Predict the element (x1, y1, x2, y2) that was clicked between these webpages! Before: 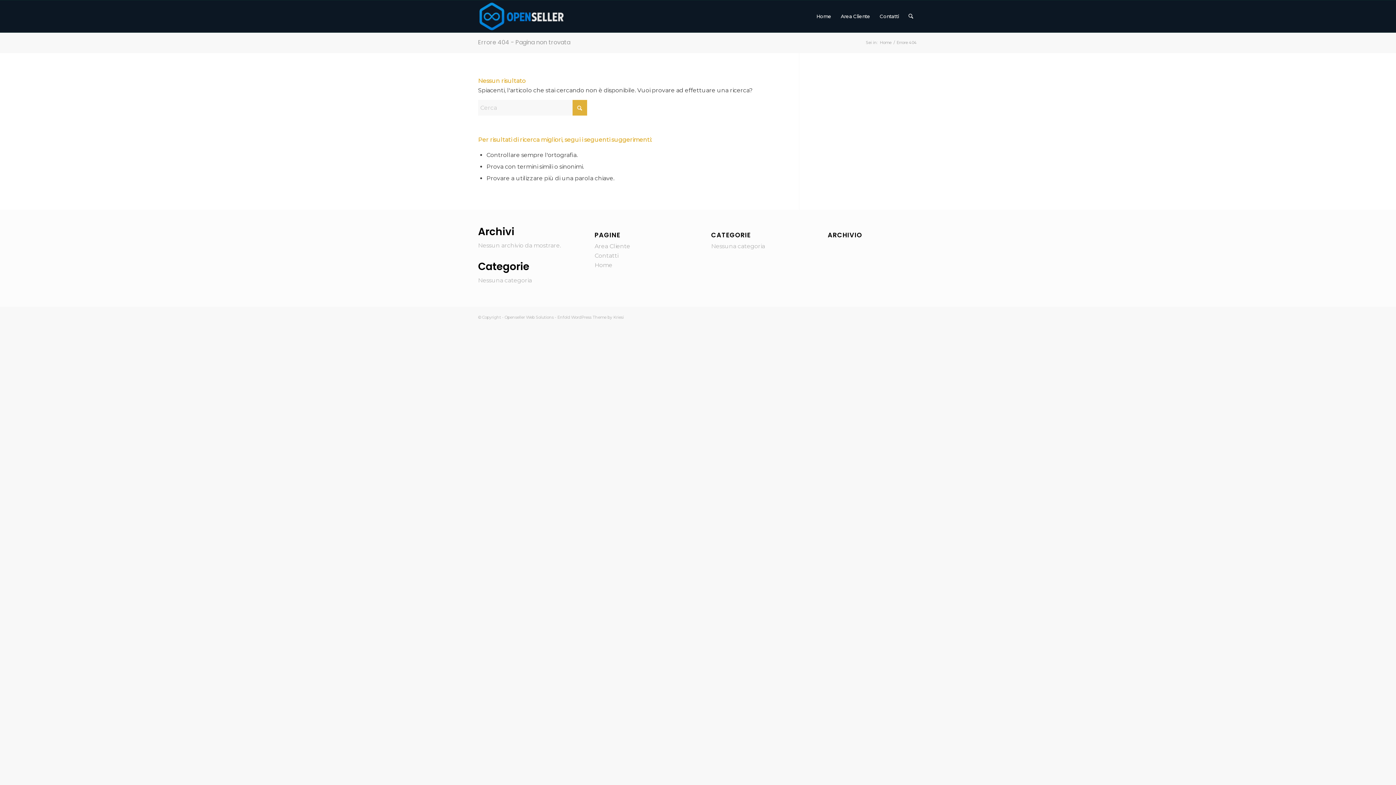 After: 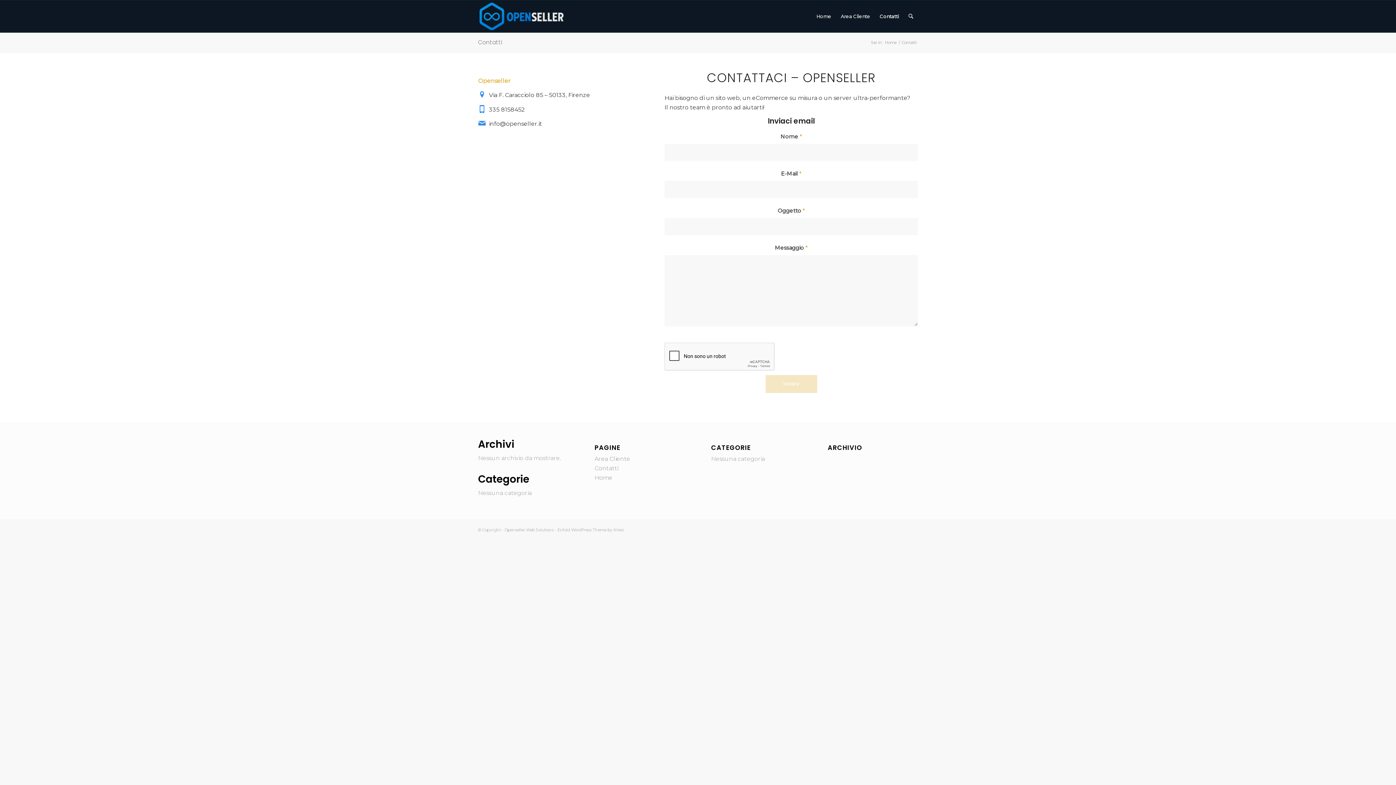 Action: label: Contatti bbox: (594, 252, 618, 259)